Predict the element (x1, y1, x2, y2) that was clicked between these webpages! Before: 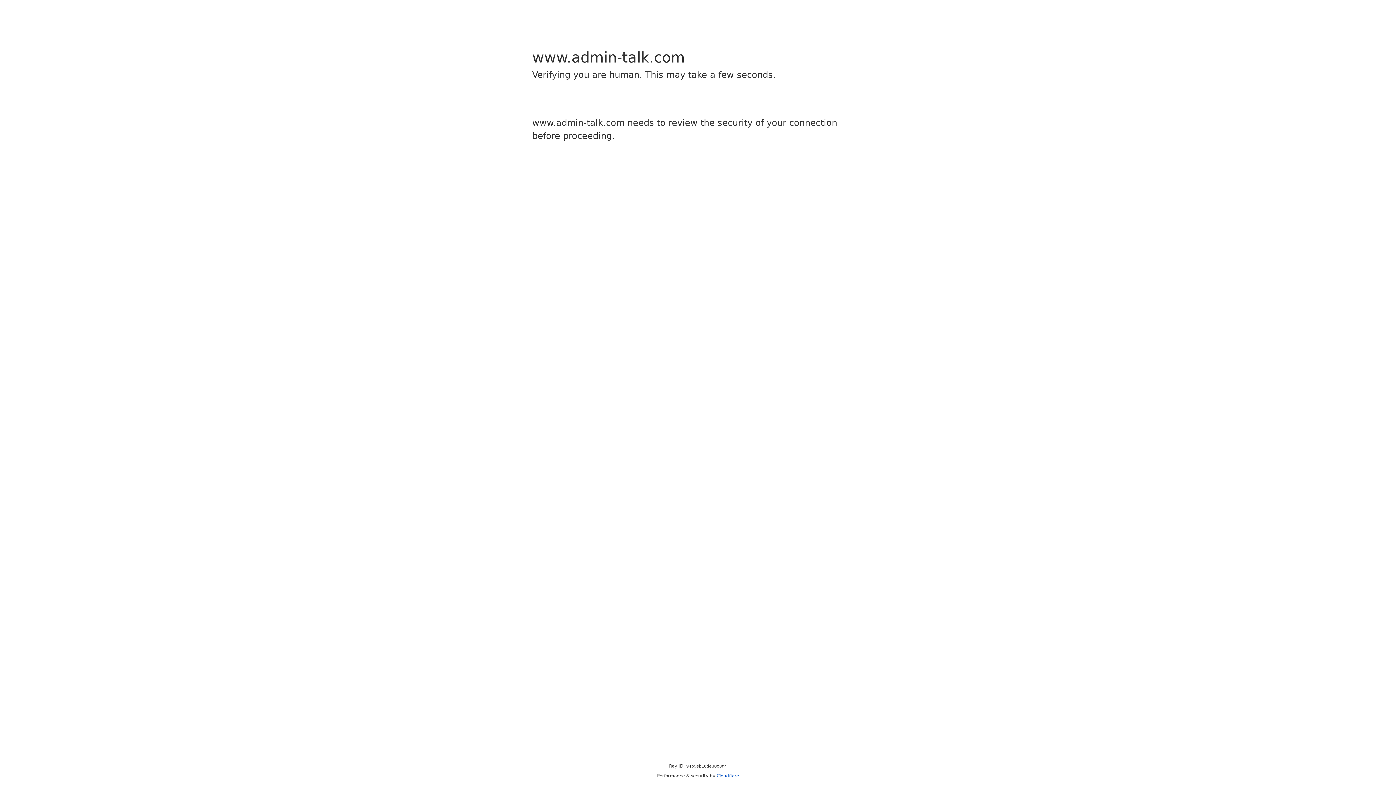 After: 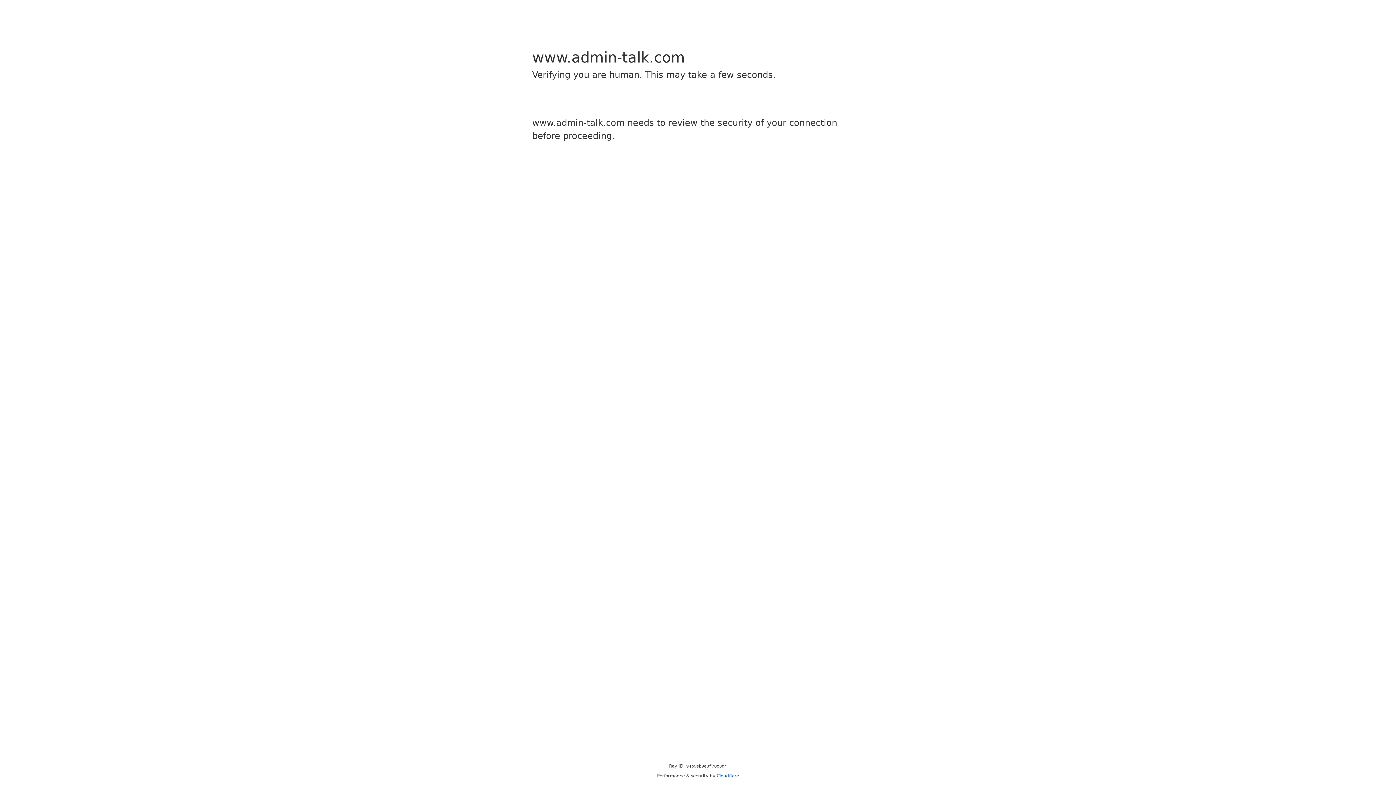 Action: bbox: (716, 773, 739, 778) label: Cloudflare